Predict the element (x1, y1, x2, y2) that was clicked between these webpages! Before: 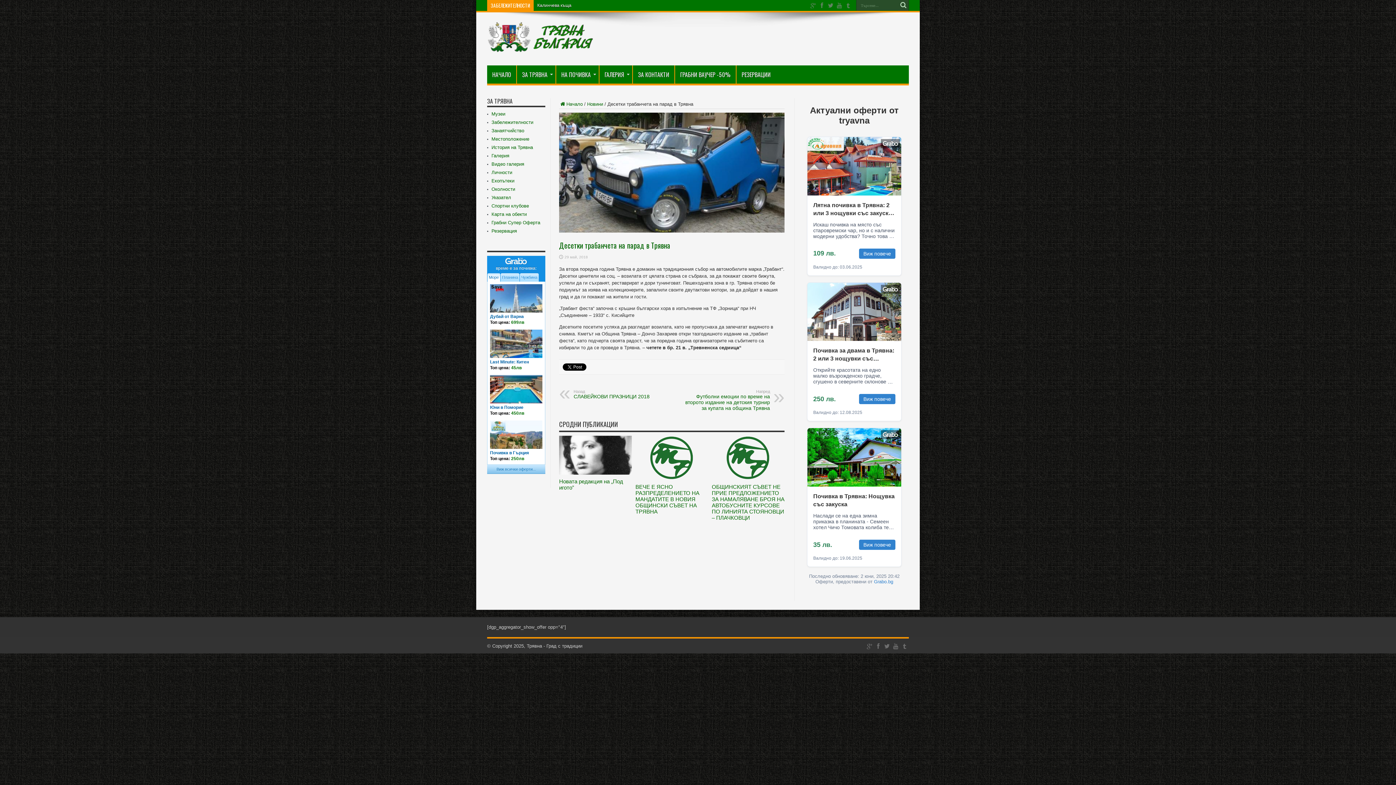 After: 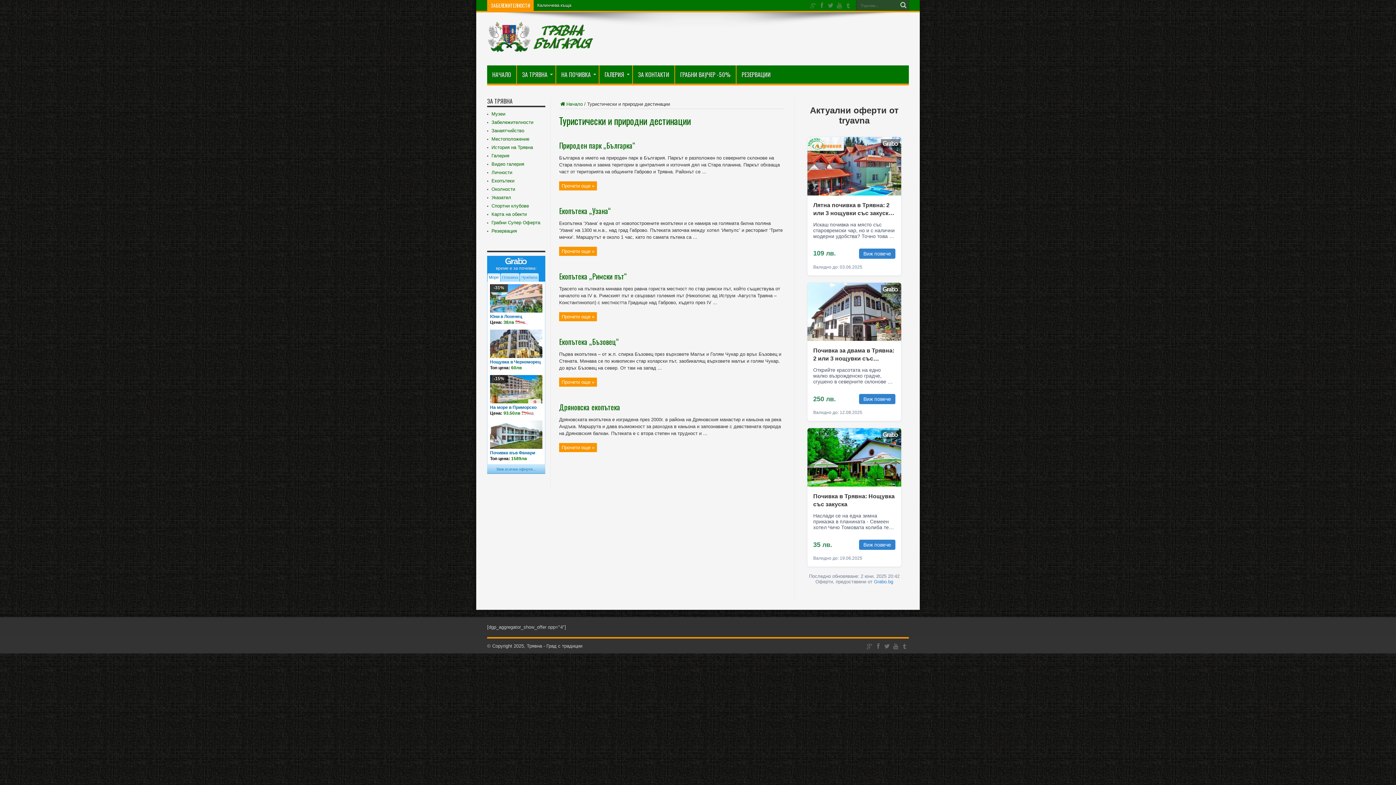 Action: label: Екопътеки bbox: (491, 178, 514, 183)